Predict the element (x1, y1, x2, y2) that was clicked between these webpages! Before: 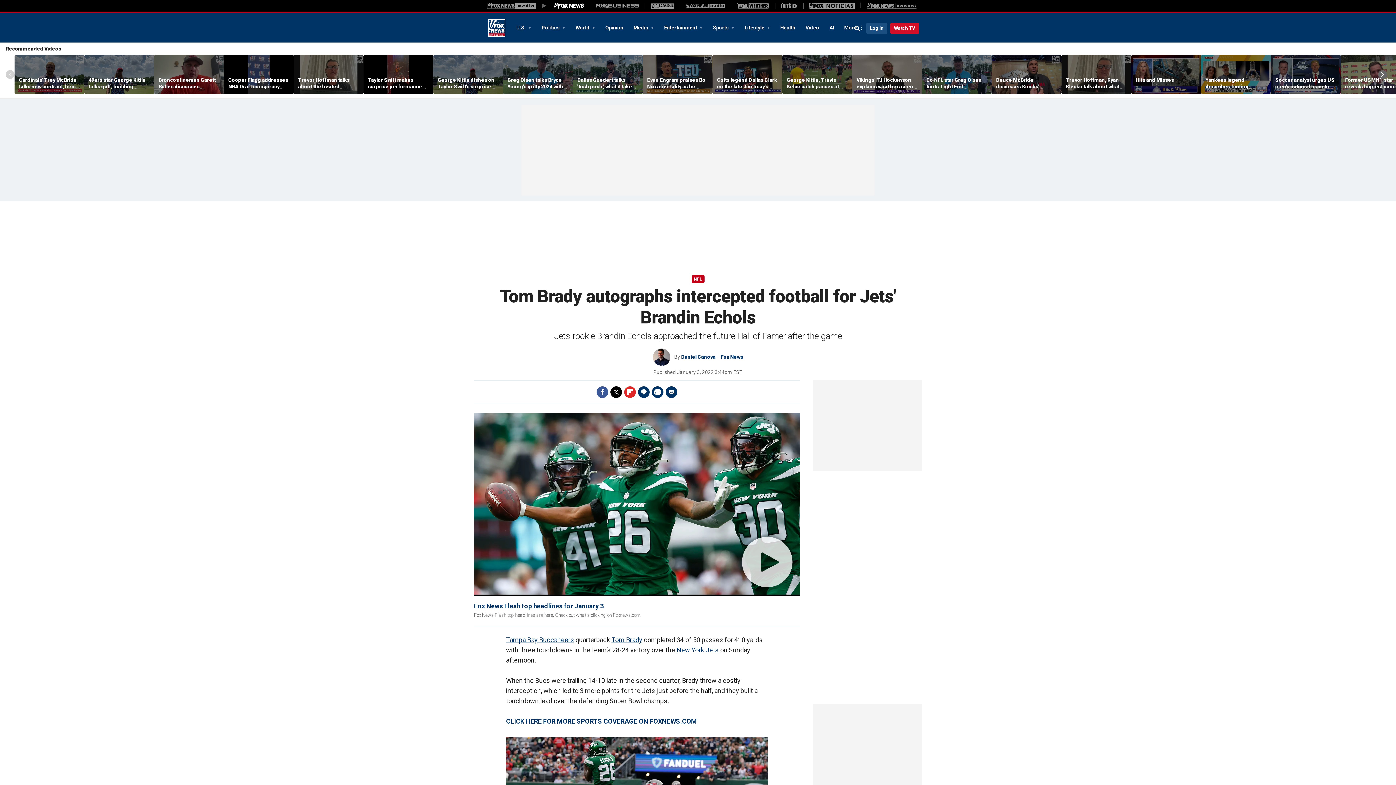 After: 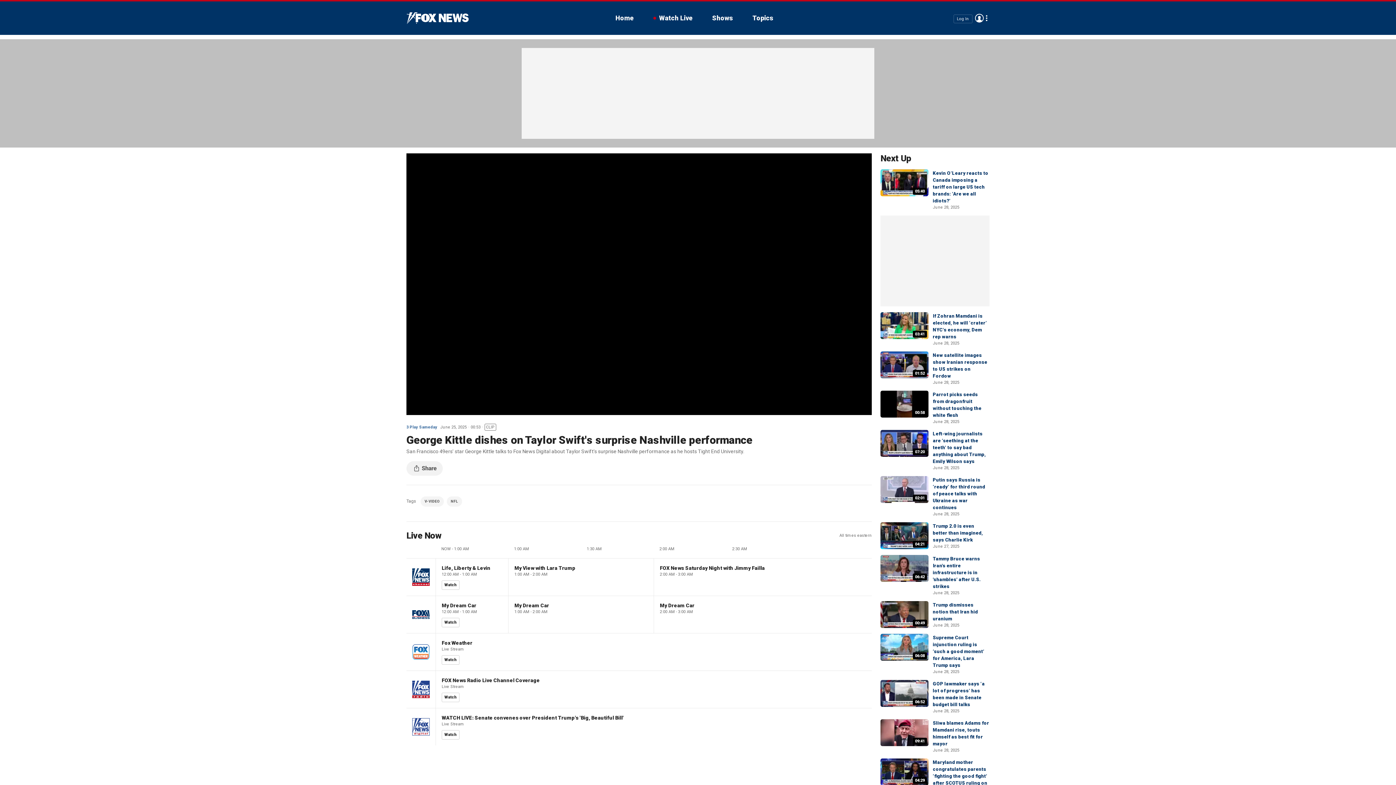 Action: label: George Kittle dishes on Taylor Swift's surprise Nashville performance bbox: (437, 76, 498, 89)